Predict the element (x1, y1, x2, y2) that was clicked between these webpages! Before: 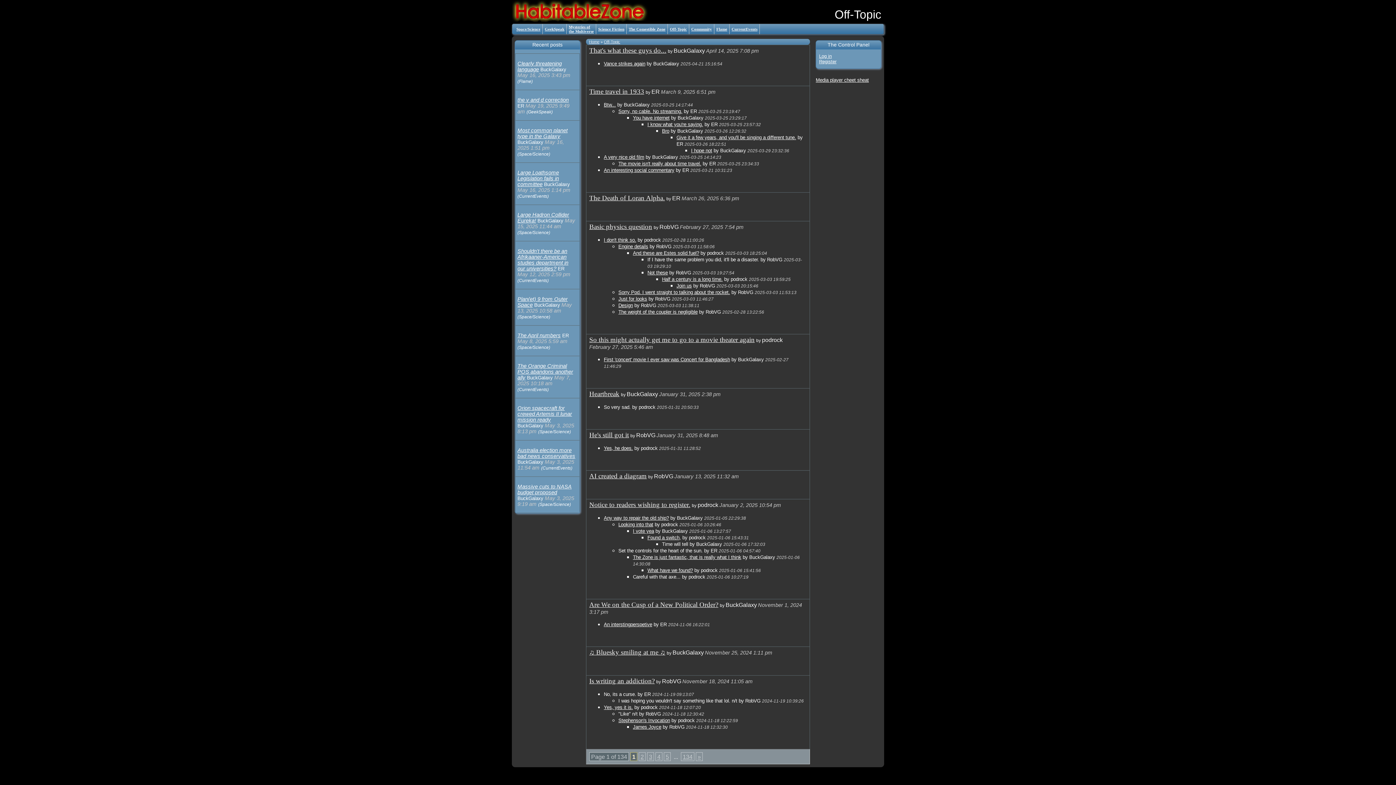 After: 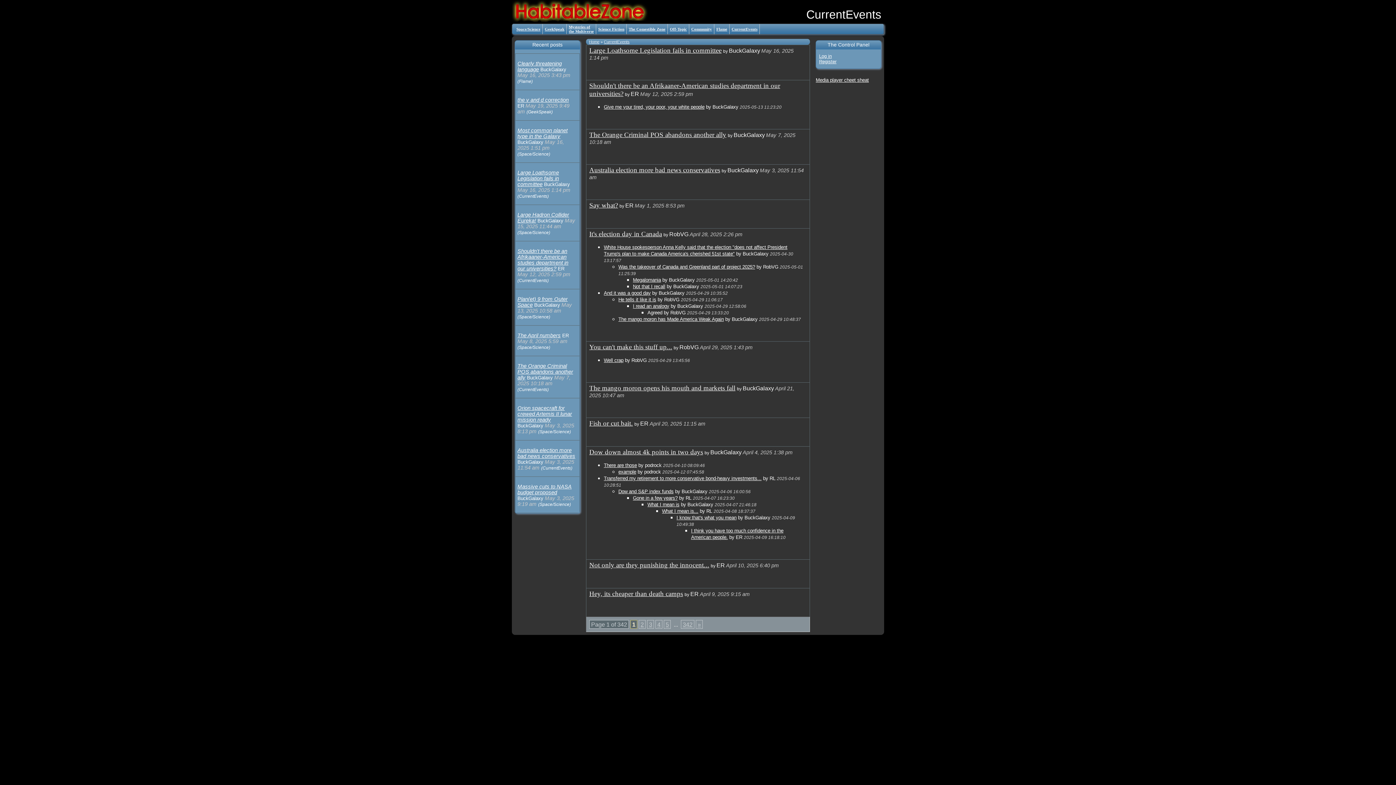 Action: bbox: (731, 26, 757, 31) label: CurrentEvents